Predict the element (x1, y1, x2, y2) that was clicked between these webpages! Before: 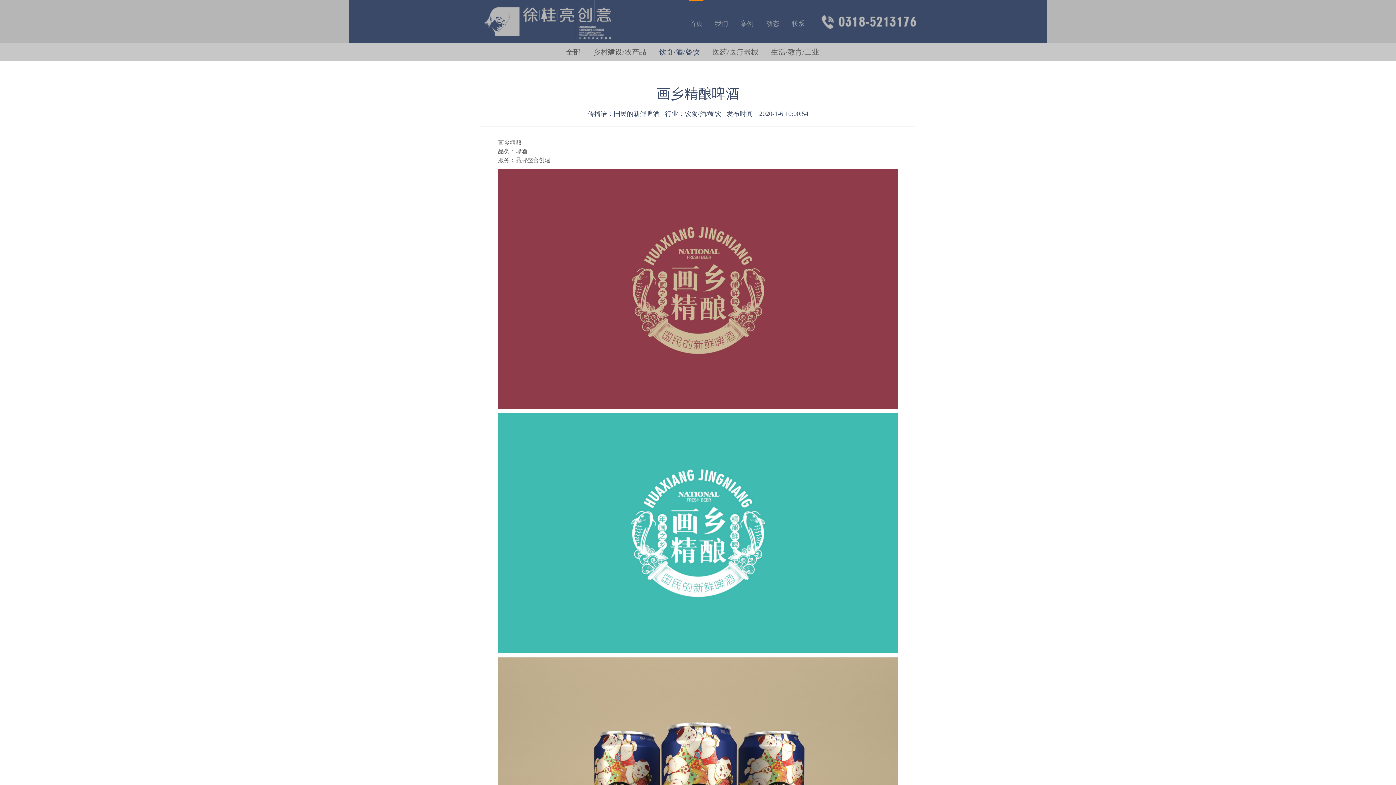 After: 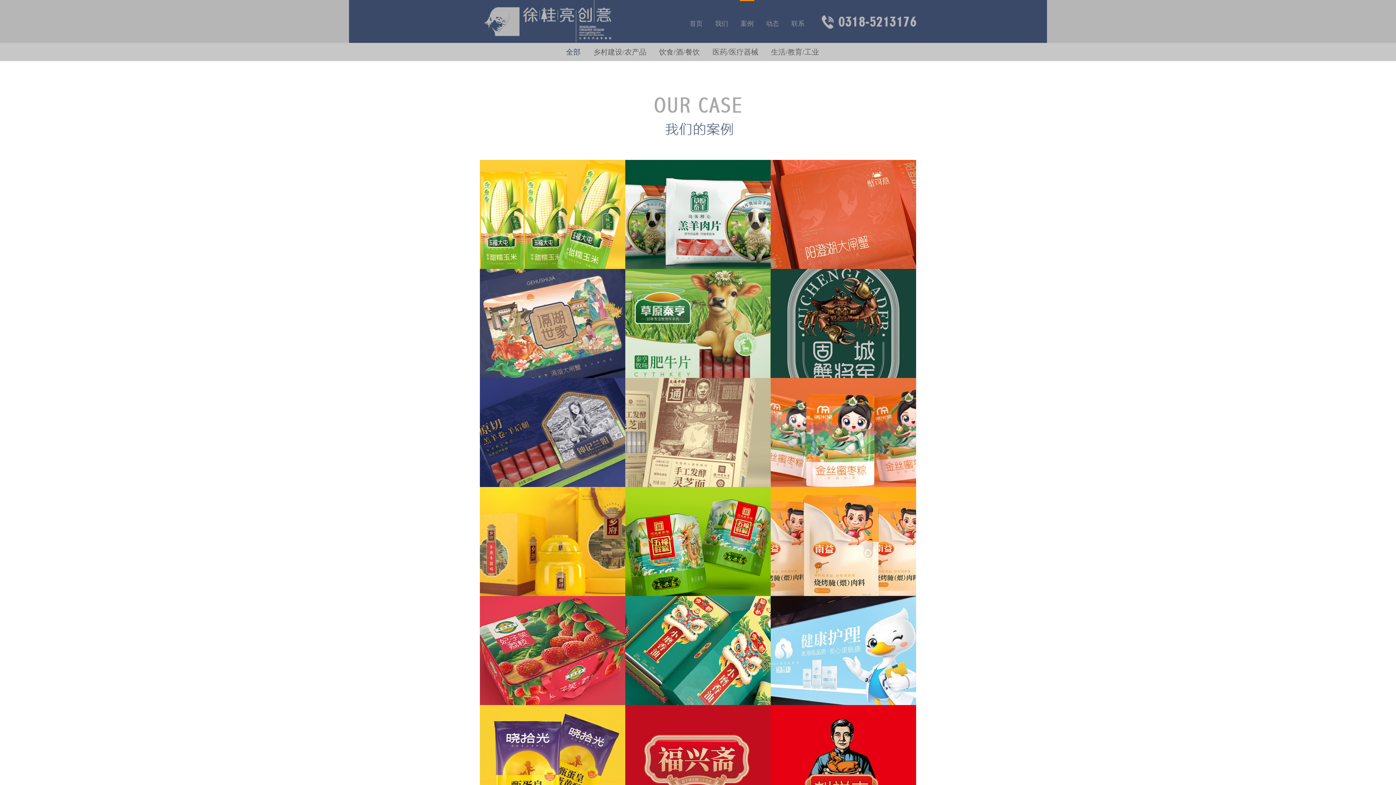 Action: bbox: (734, 0, 760, 42) label: 案例